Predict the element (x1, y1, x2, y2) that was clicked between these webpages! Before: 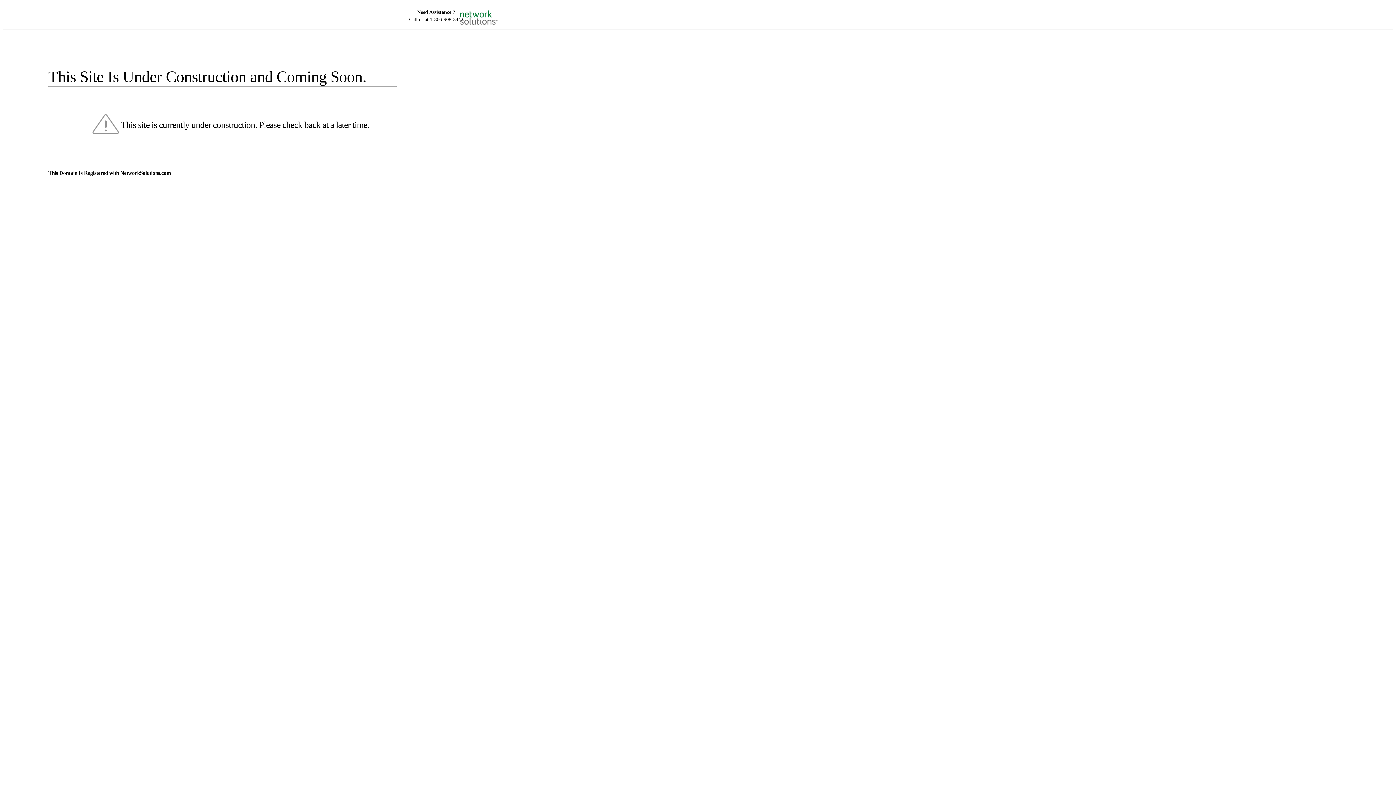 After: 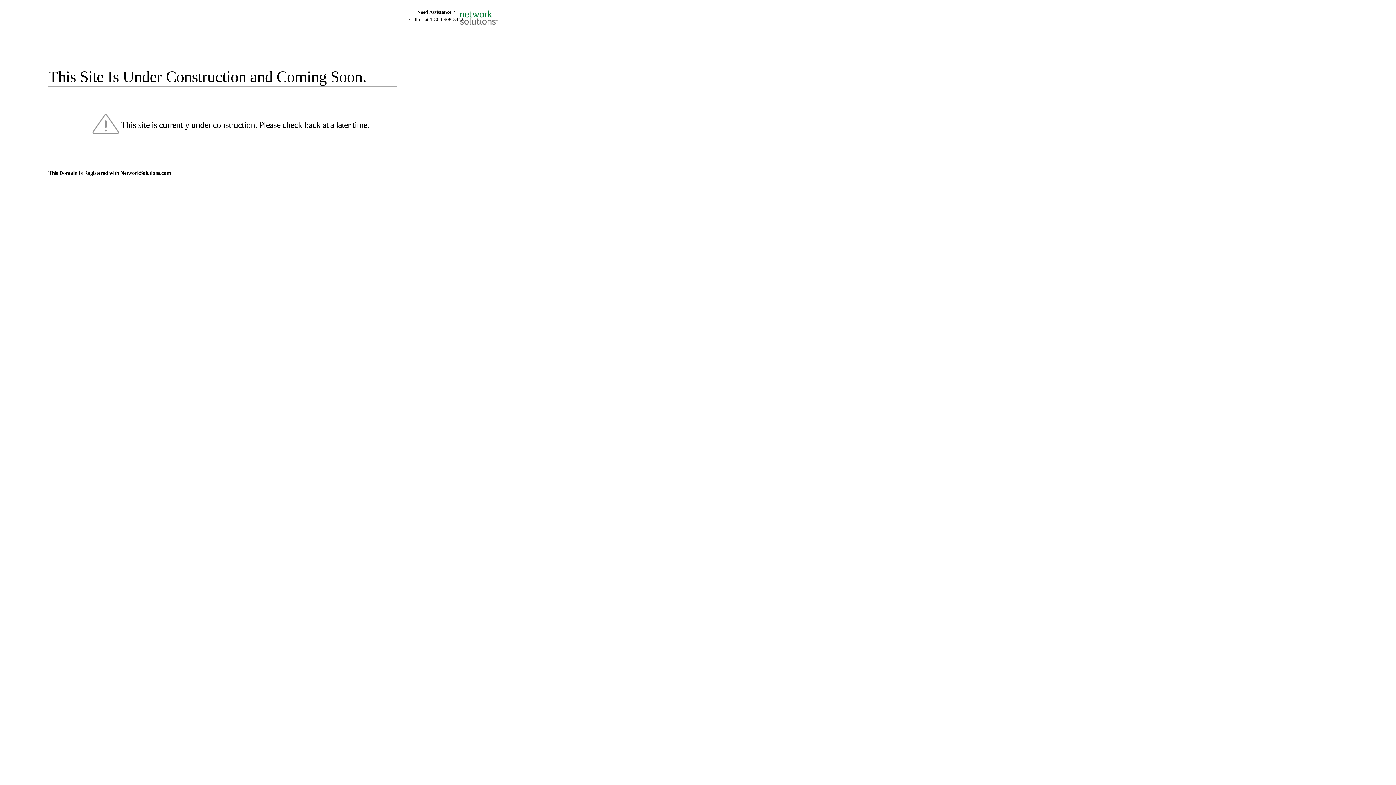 Action: bbox: (455, 5, 520, 16)